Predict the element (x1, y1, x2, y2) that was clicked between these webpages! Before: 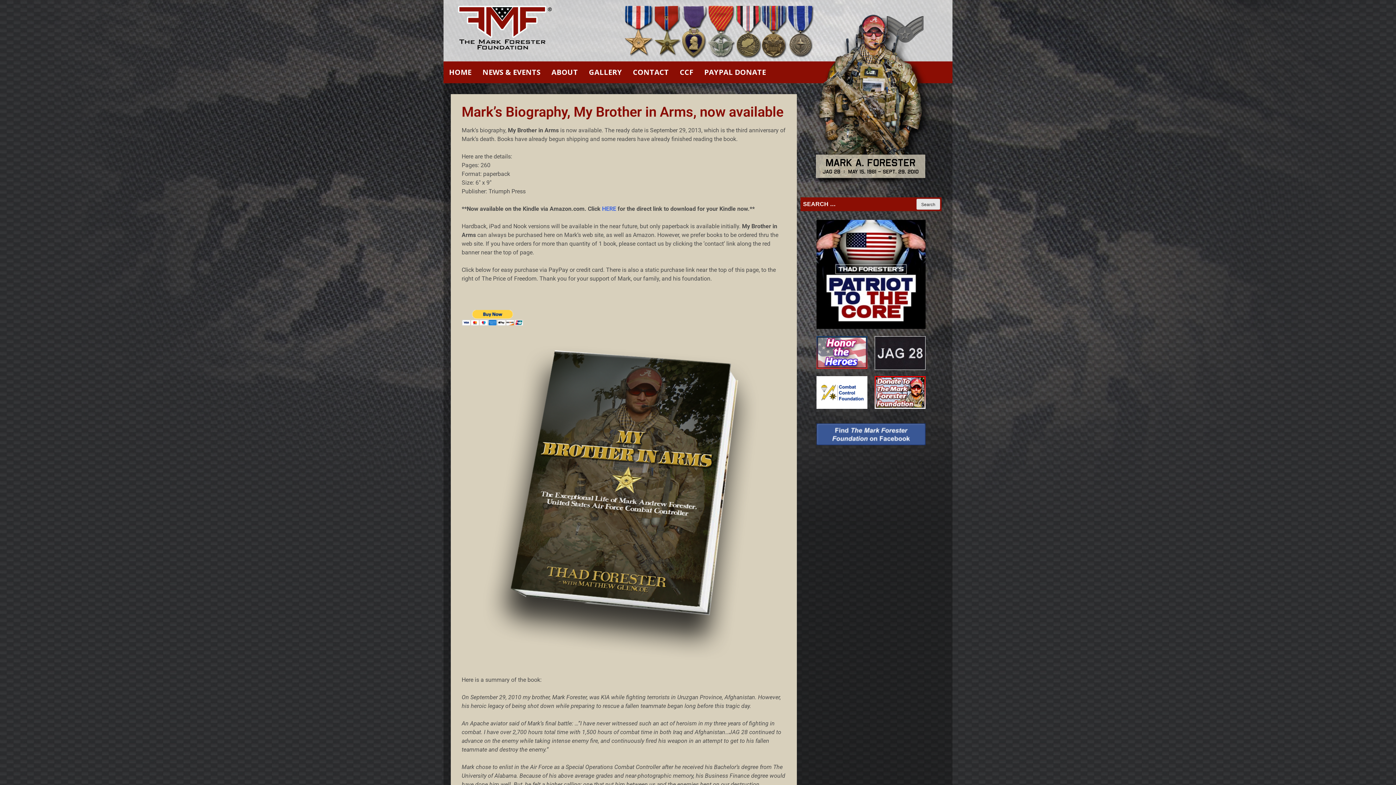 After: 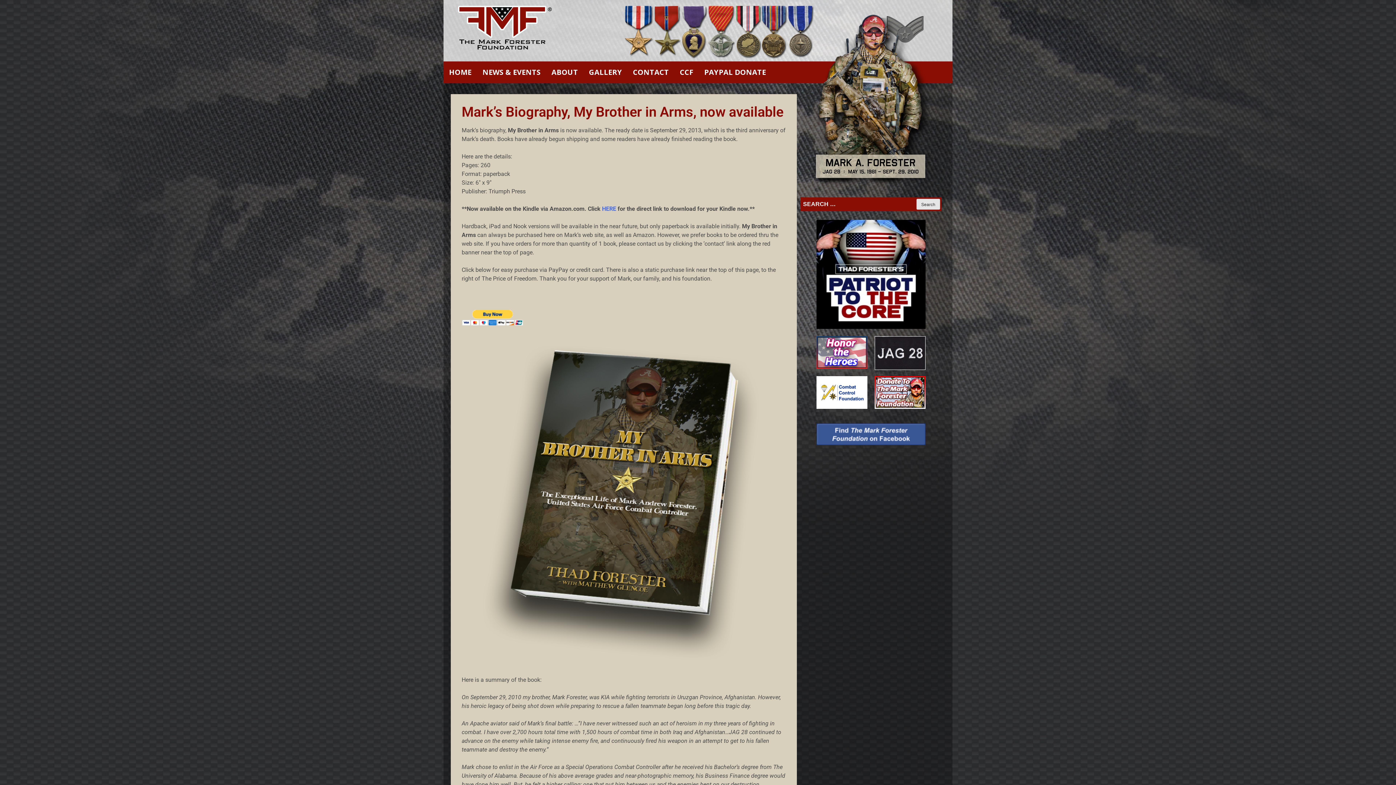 Action: bbox: (761, 5, 788, 61)